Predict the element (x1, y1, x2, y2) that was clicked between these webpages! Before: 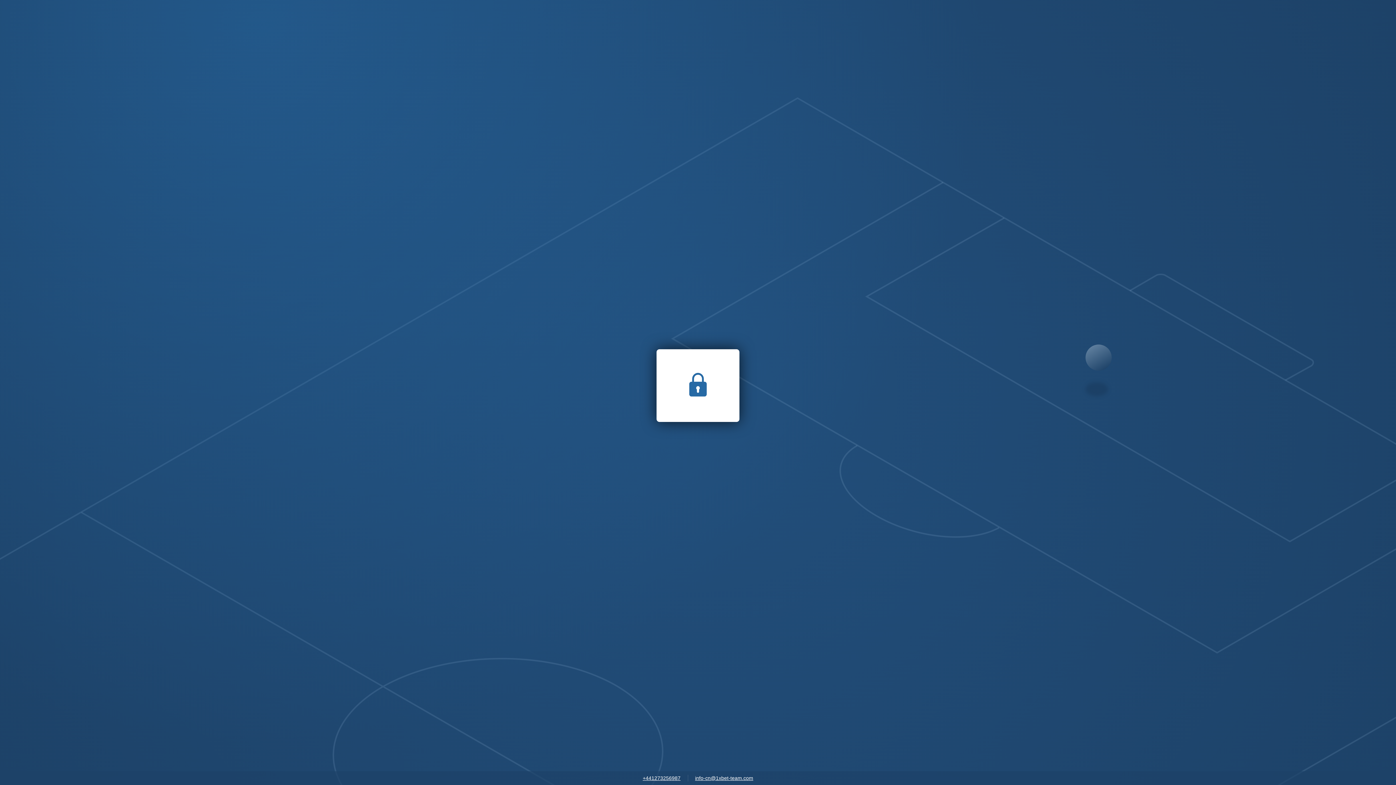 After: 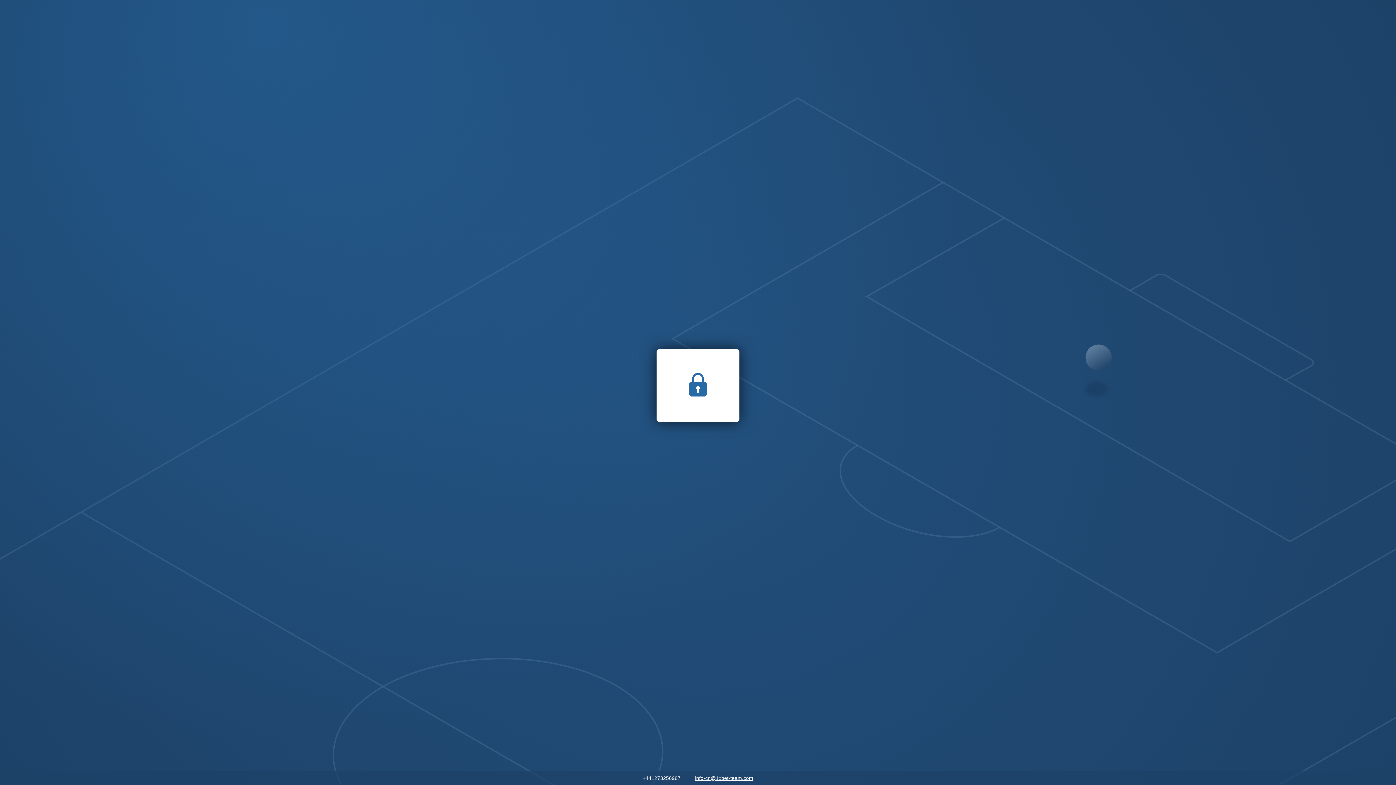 Action: bbox: (639, 773, 684, 784) label: +441273256987